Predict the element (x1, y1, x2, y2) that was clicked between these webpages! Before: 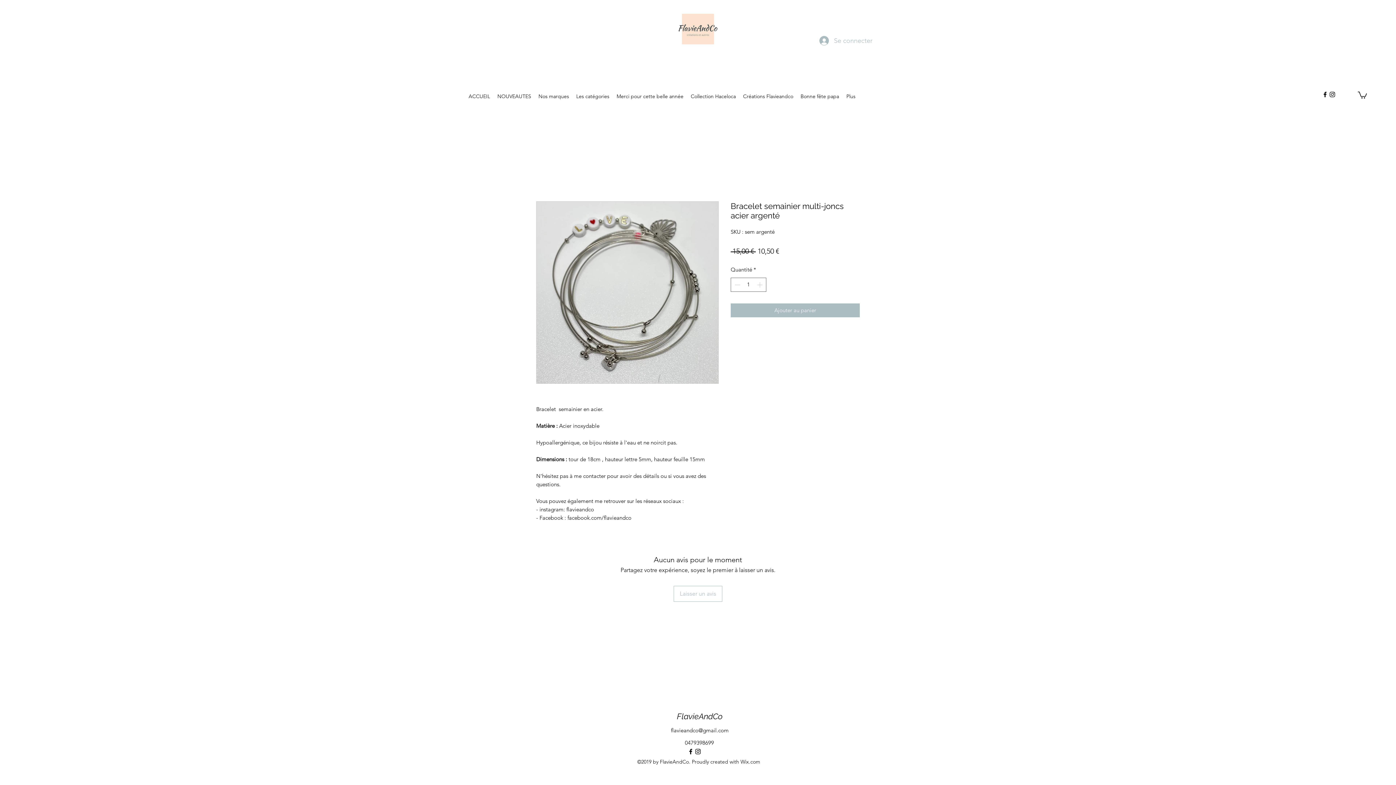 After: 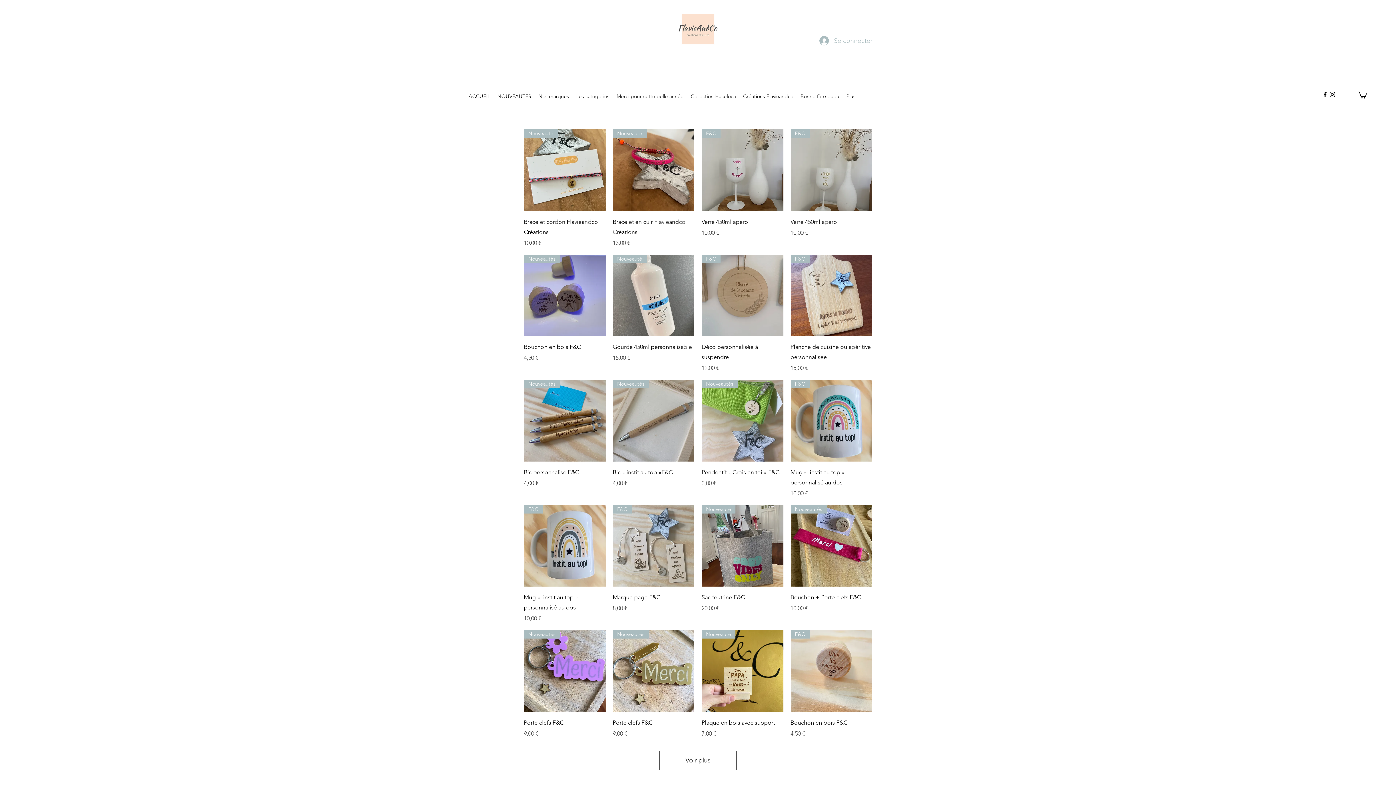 Action: label: Merci pour cette belle année bbox: (613, 90, 687, 101)